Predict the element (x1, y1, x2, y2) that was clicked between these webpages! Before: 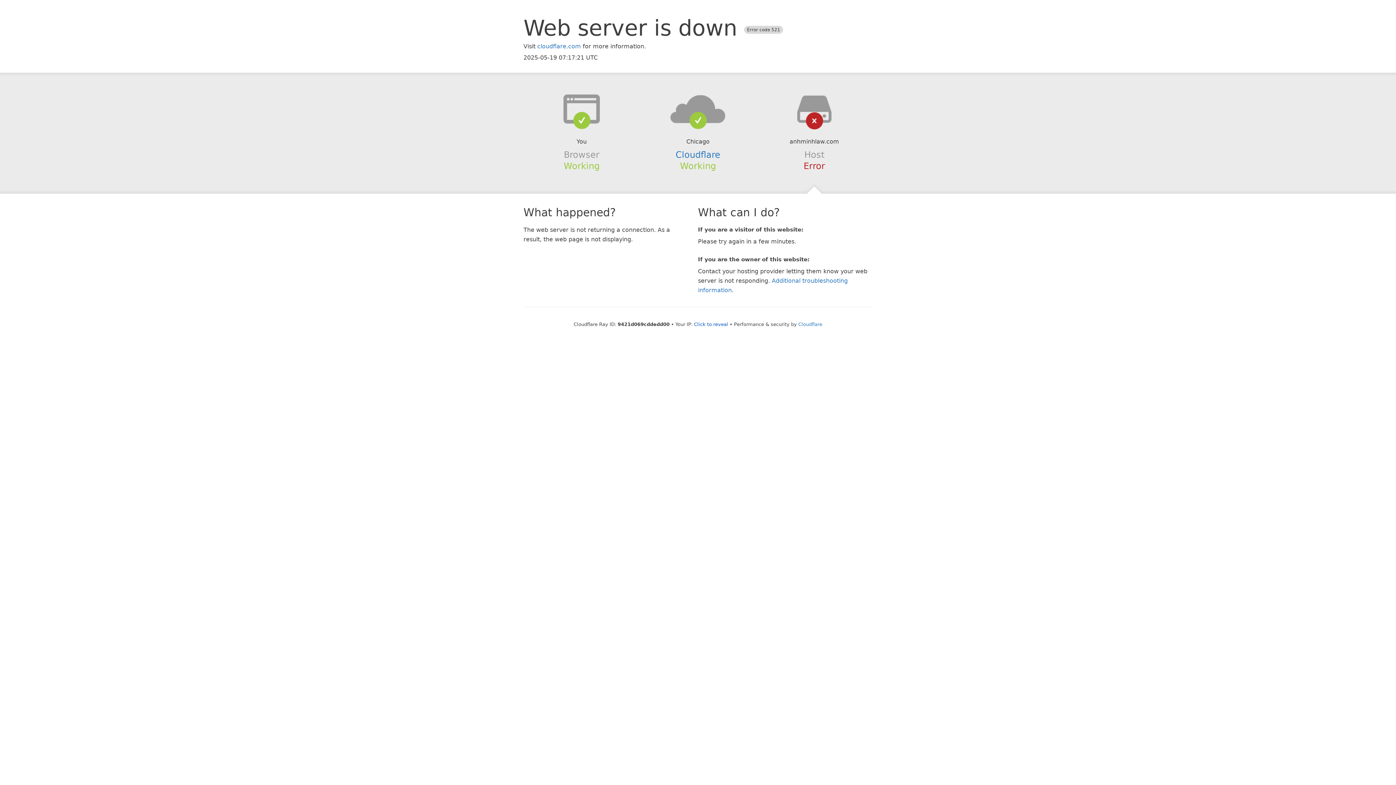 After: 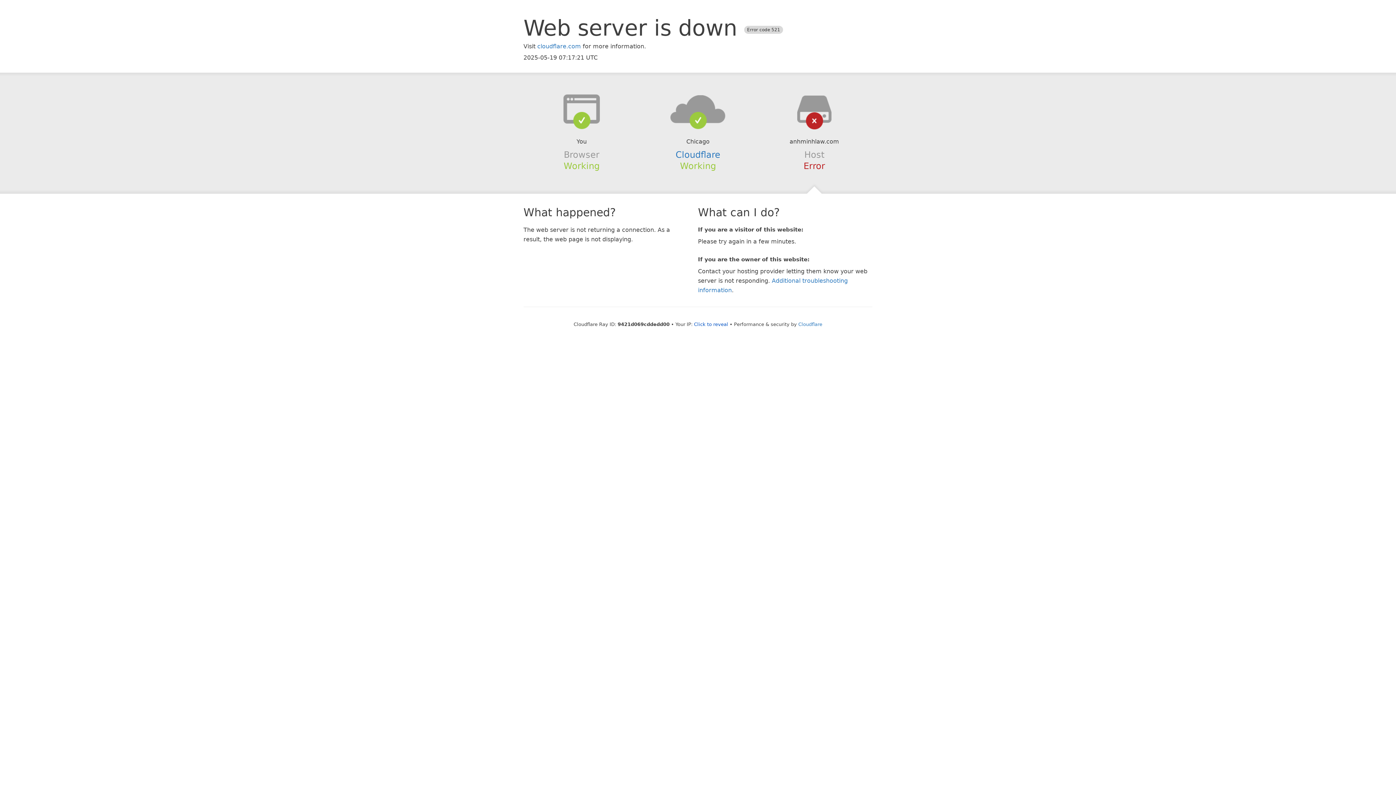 Action: bbox: (639, 94, 756, 123)